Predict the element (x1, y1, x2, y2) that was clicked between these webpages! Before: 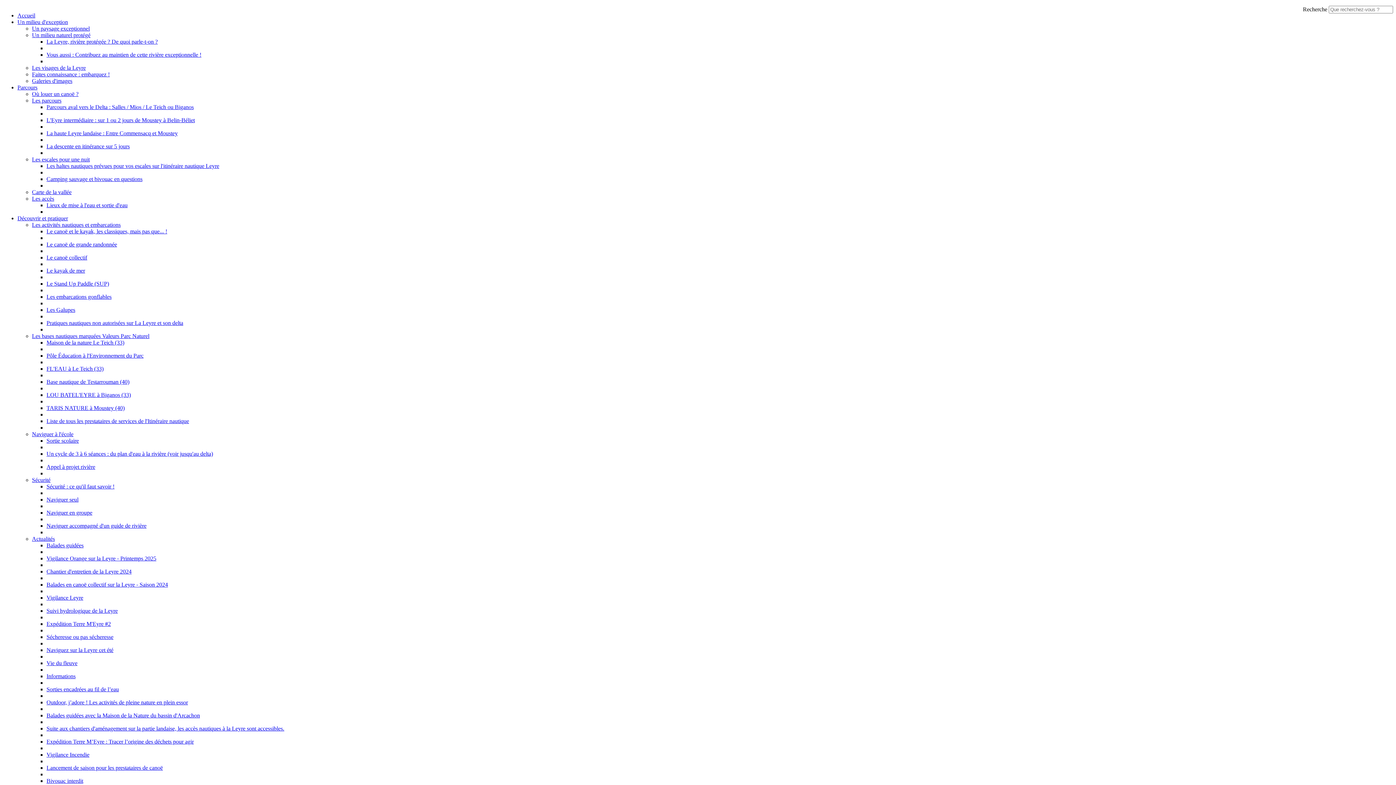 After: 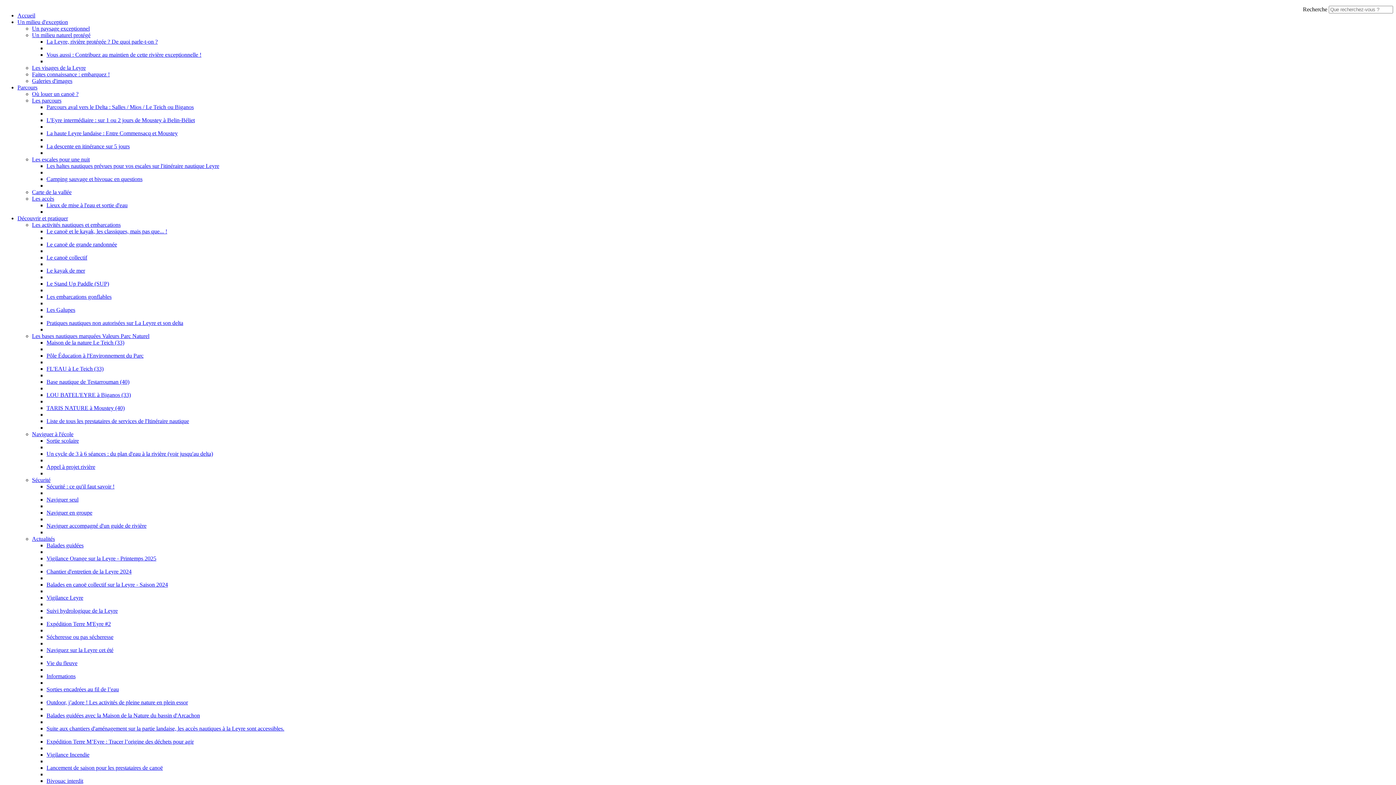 Action: bbox: (46, 228, 167, 234) label: Le canoë et le kayak, les classiques, mais pas que... !